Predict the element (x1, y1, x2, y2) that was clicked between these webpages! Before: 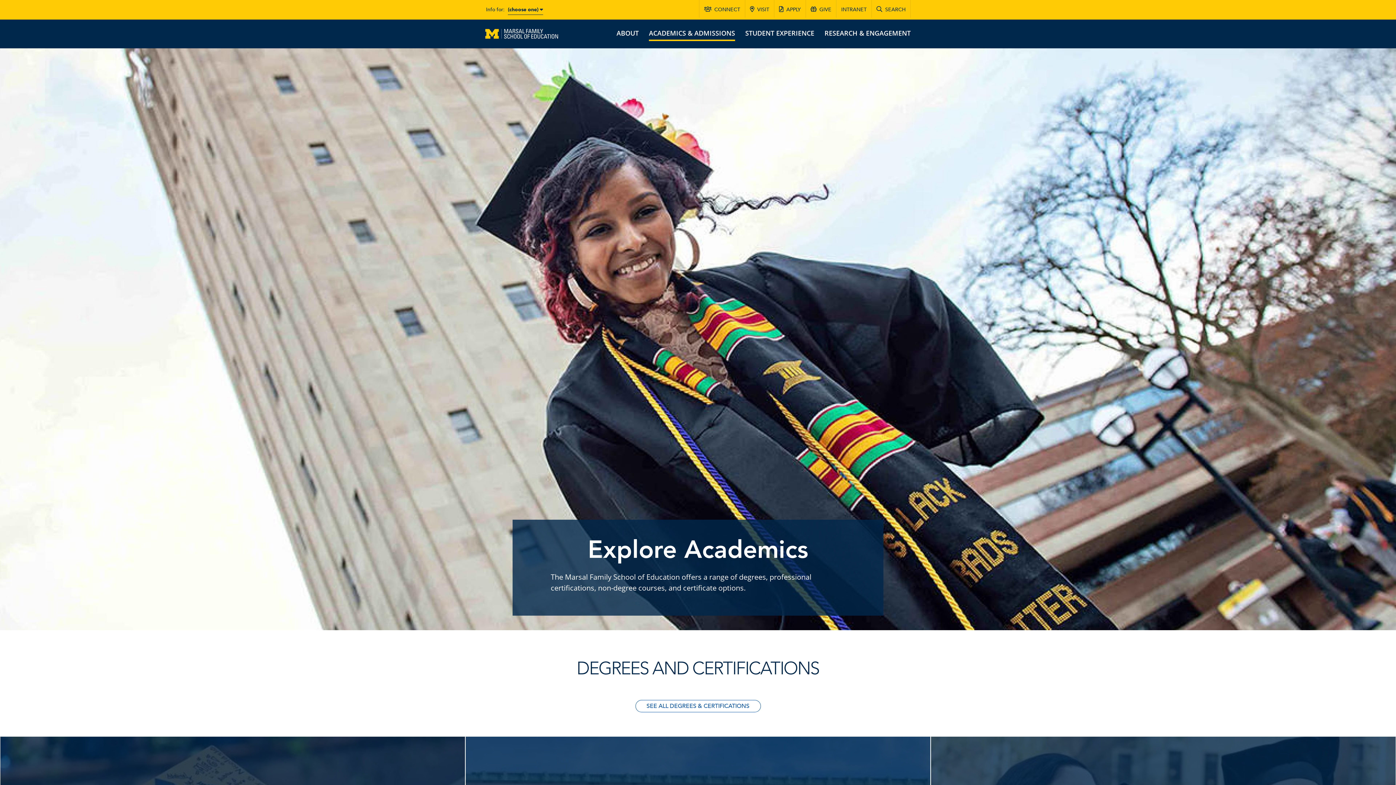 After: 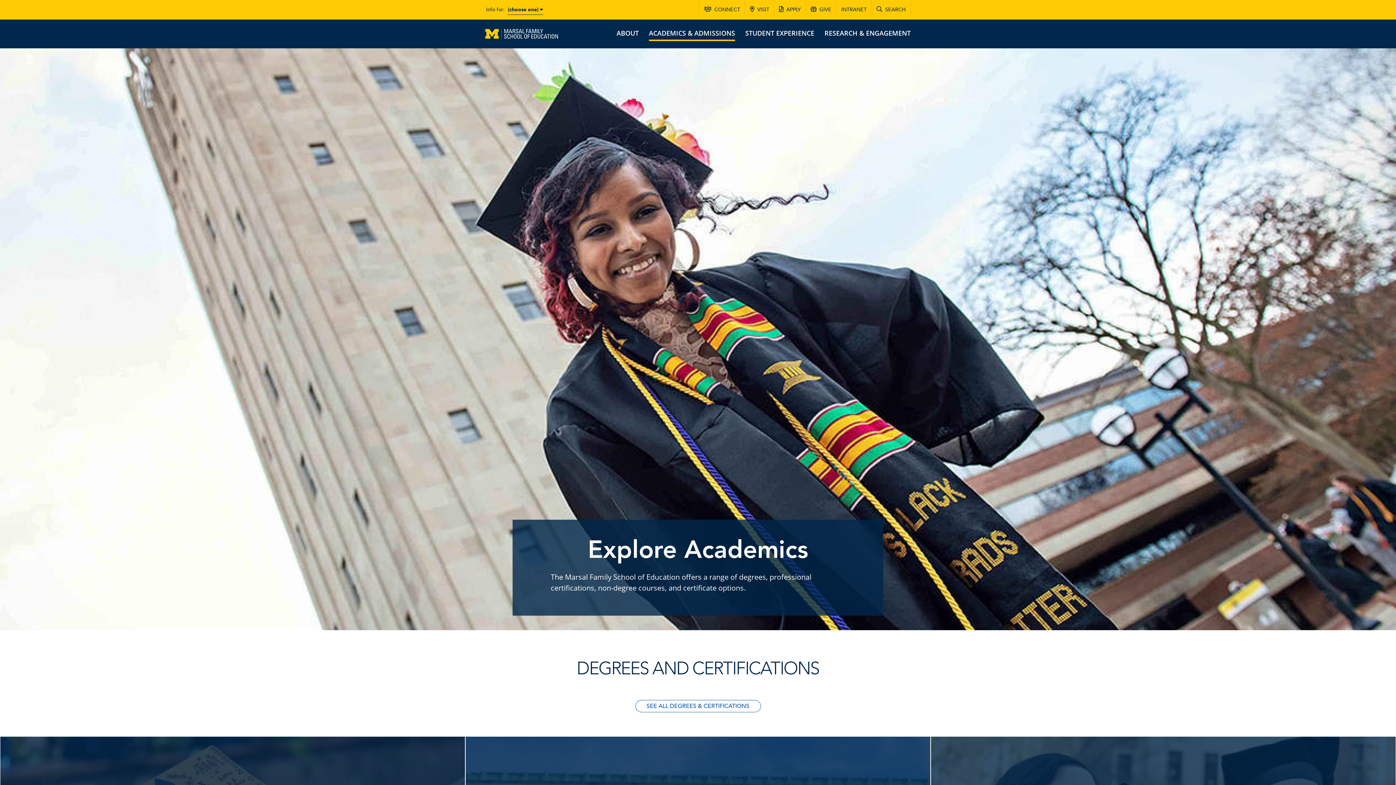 Action: bbox: (649, 28, 735, 37) label: ACADEMICS & ADMISSIONS